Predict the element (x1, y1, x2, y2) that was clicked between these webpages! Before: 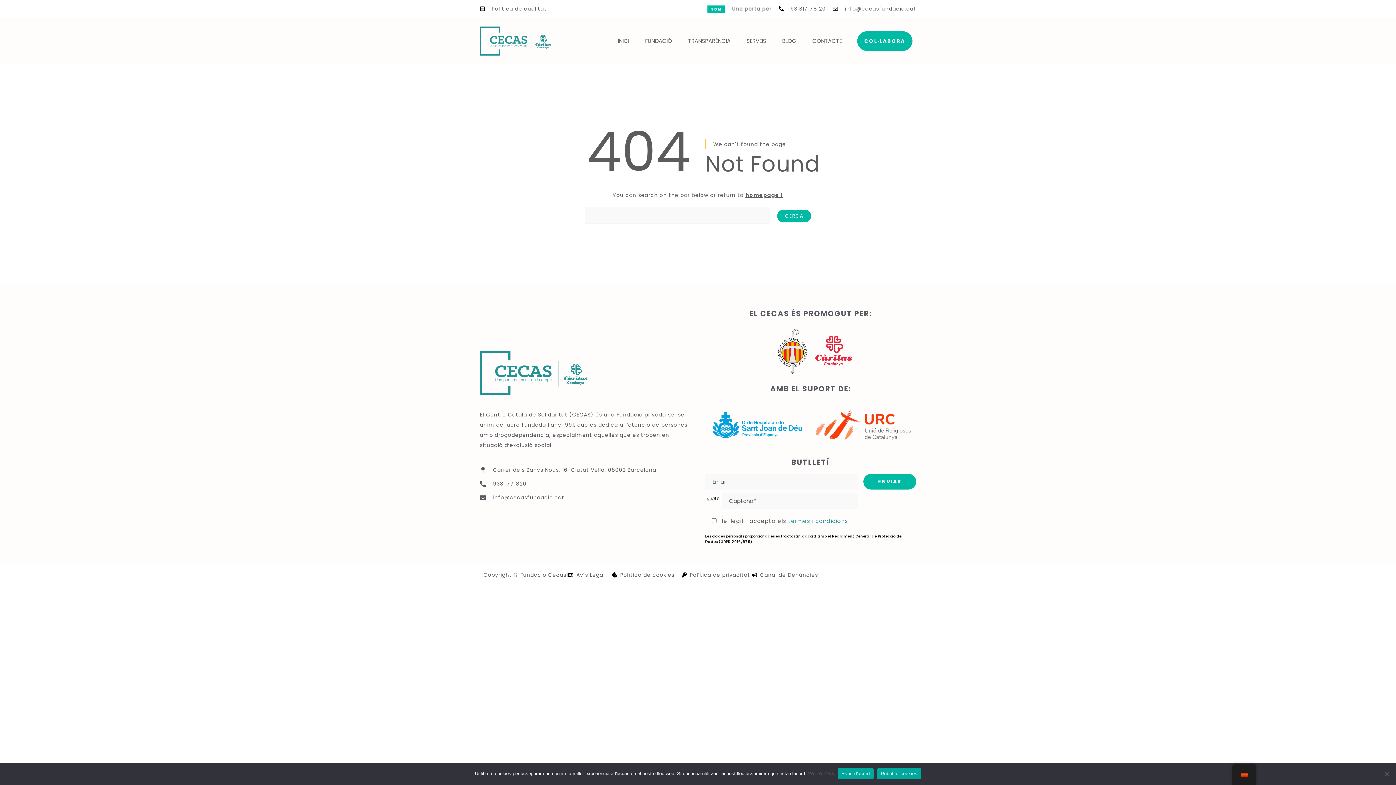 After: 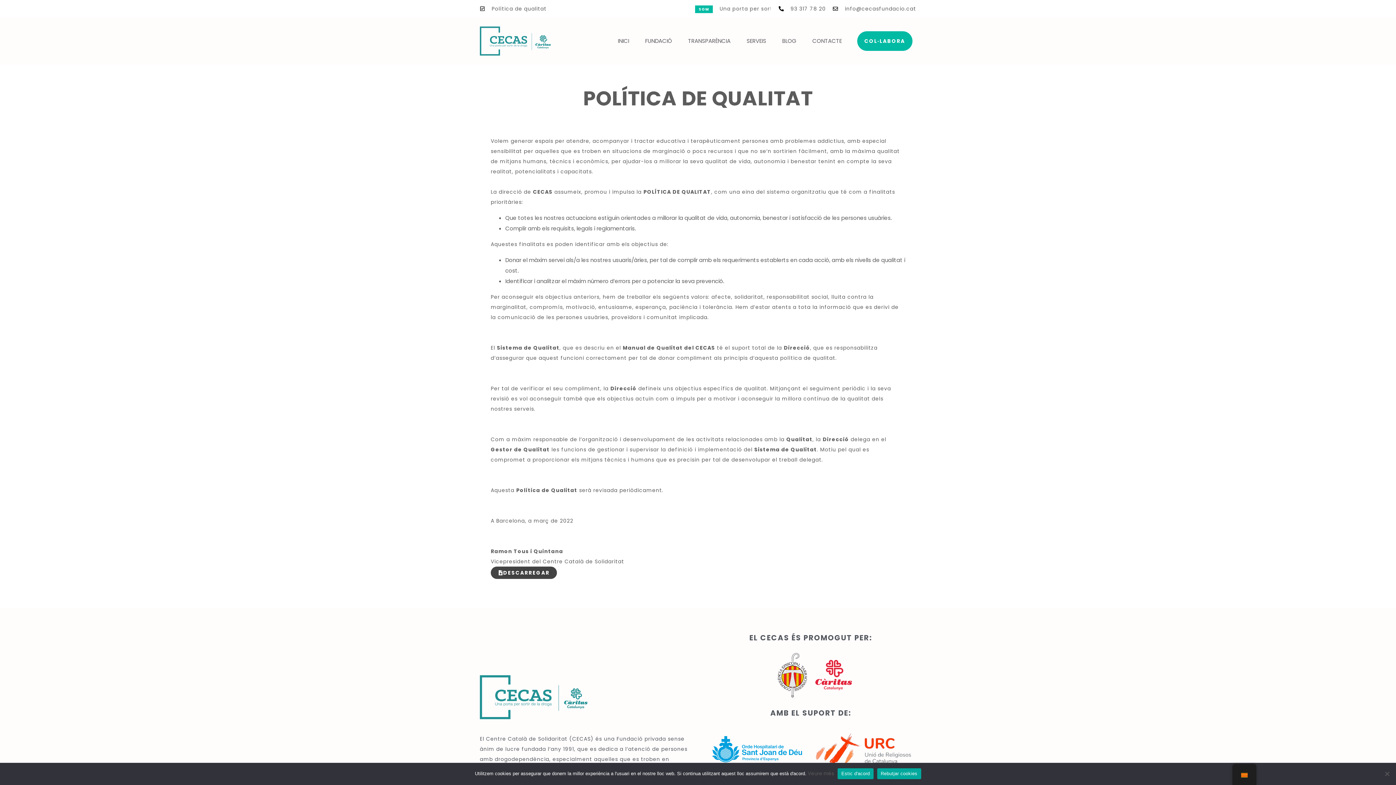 Action: label: Política de qualitat bbox: (480, 3, 546, 13)